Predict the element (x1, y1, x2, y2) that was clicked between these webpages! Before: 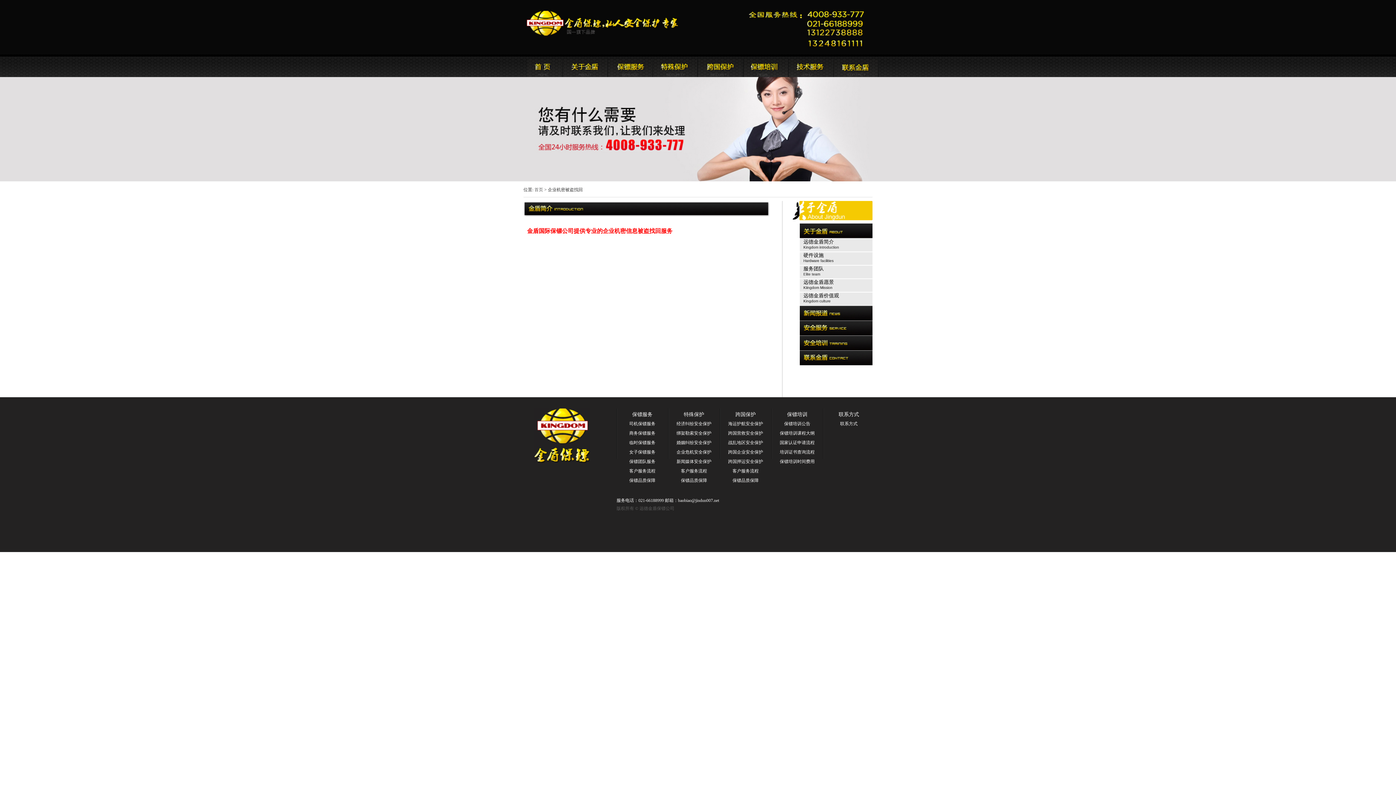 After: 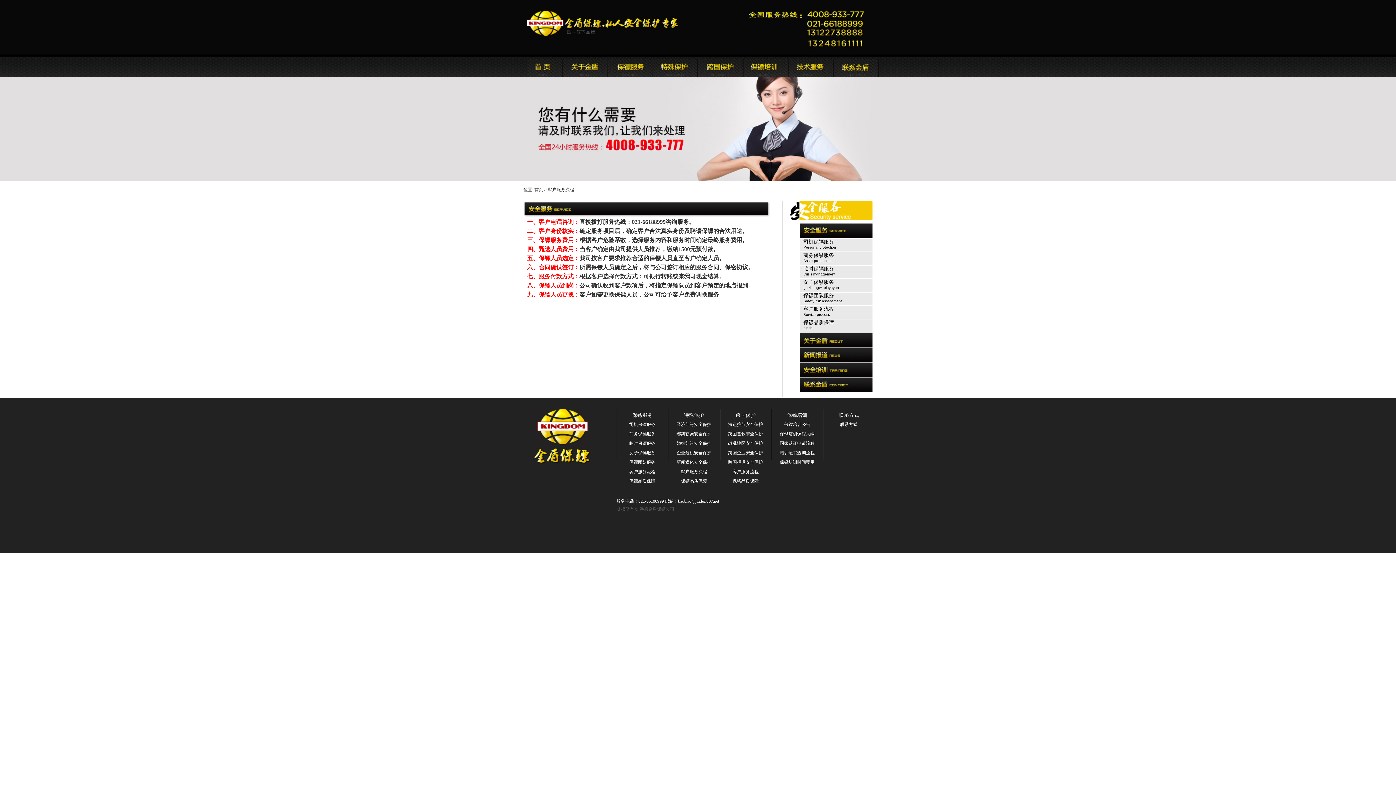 Action: bbox: (732, 468, 758, 473) label: 客户服务流程